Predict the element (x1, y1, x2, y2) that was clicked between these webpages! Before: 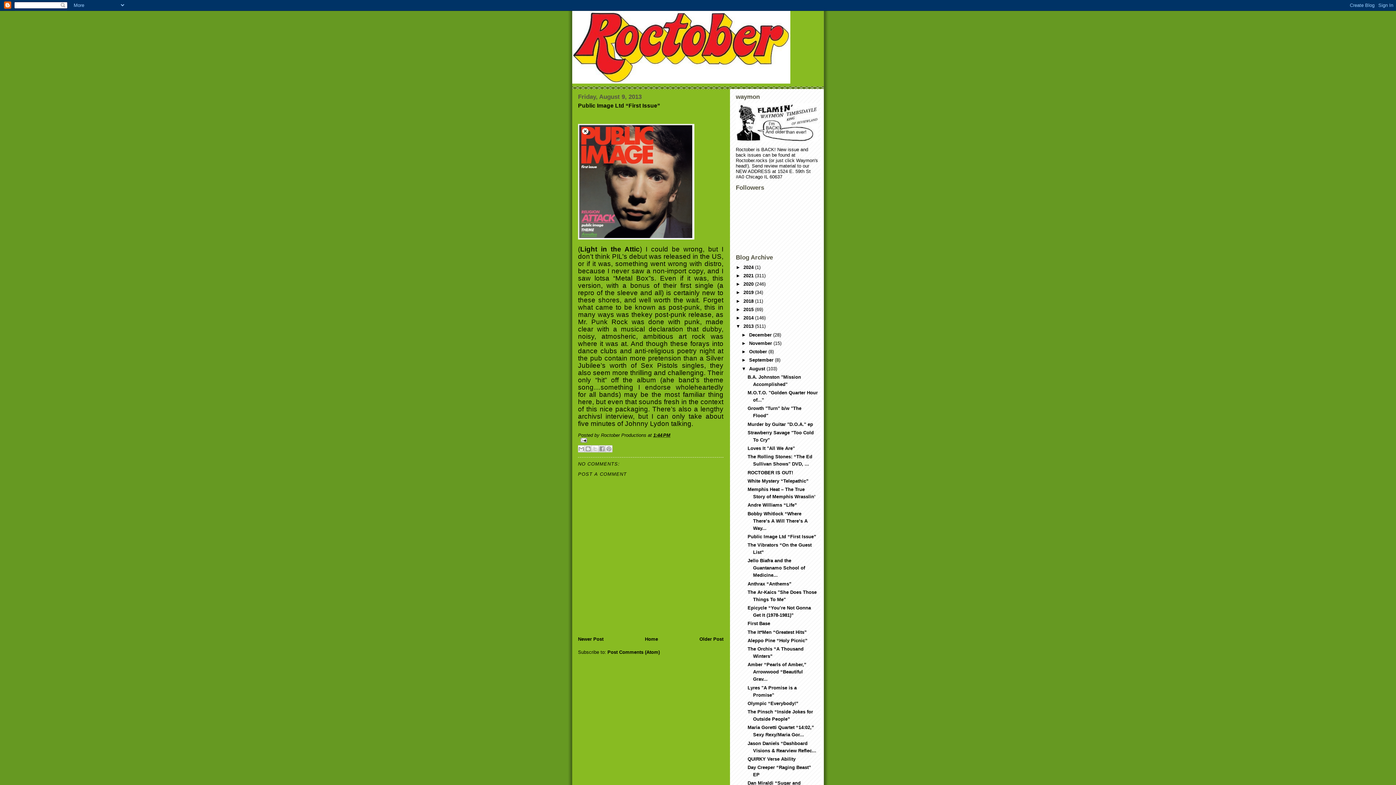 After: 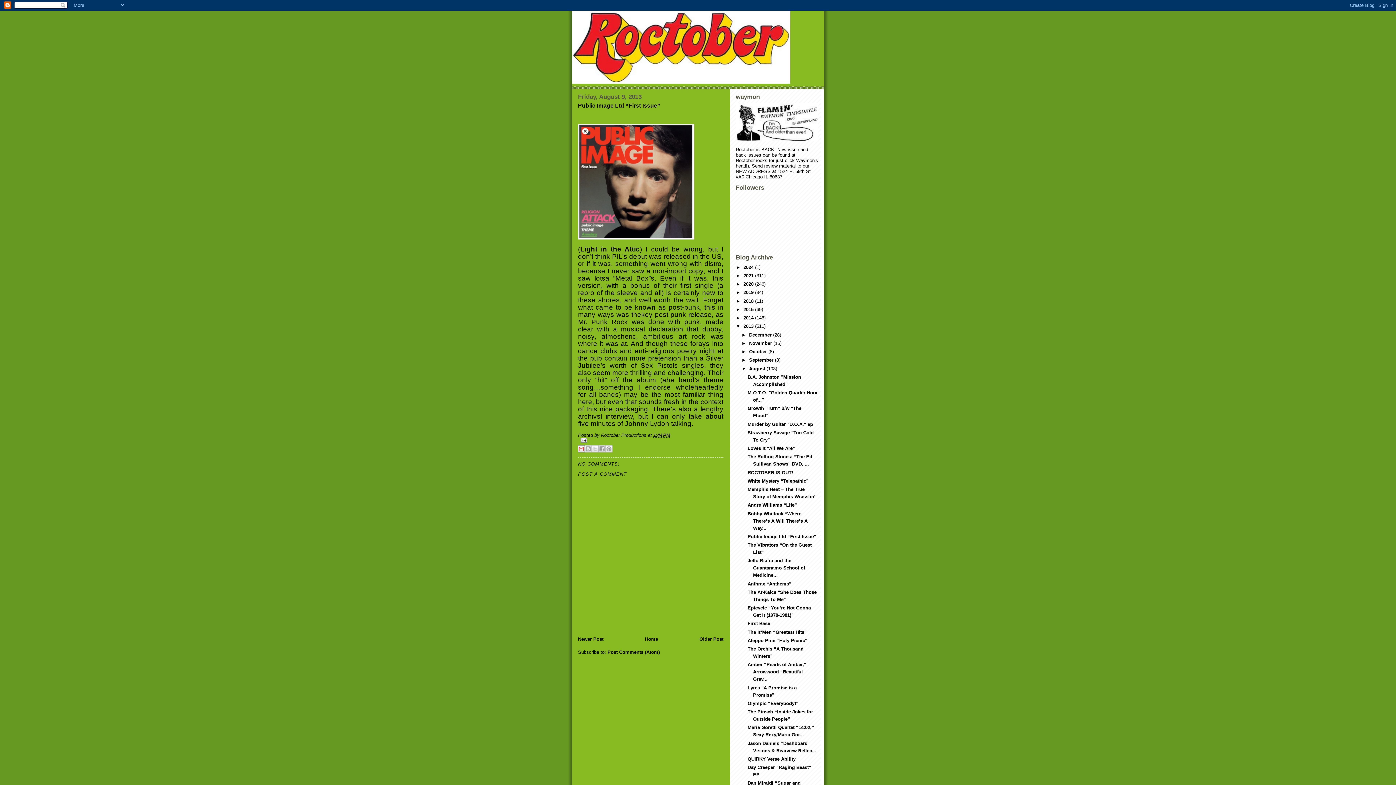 Action: bbox: (577, 445, 585, 452) label: Email This